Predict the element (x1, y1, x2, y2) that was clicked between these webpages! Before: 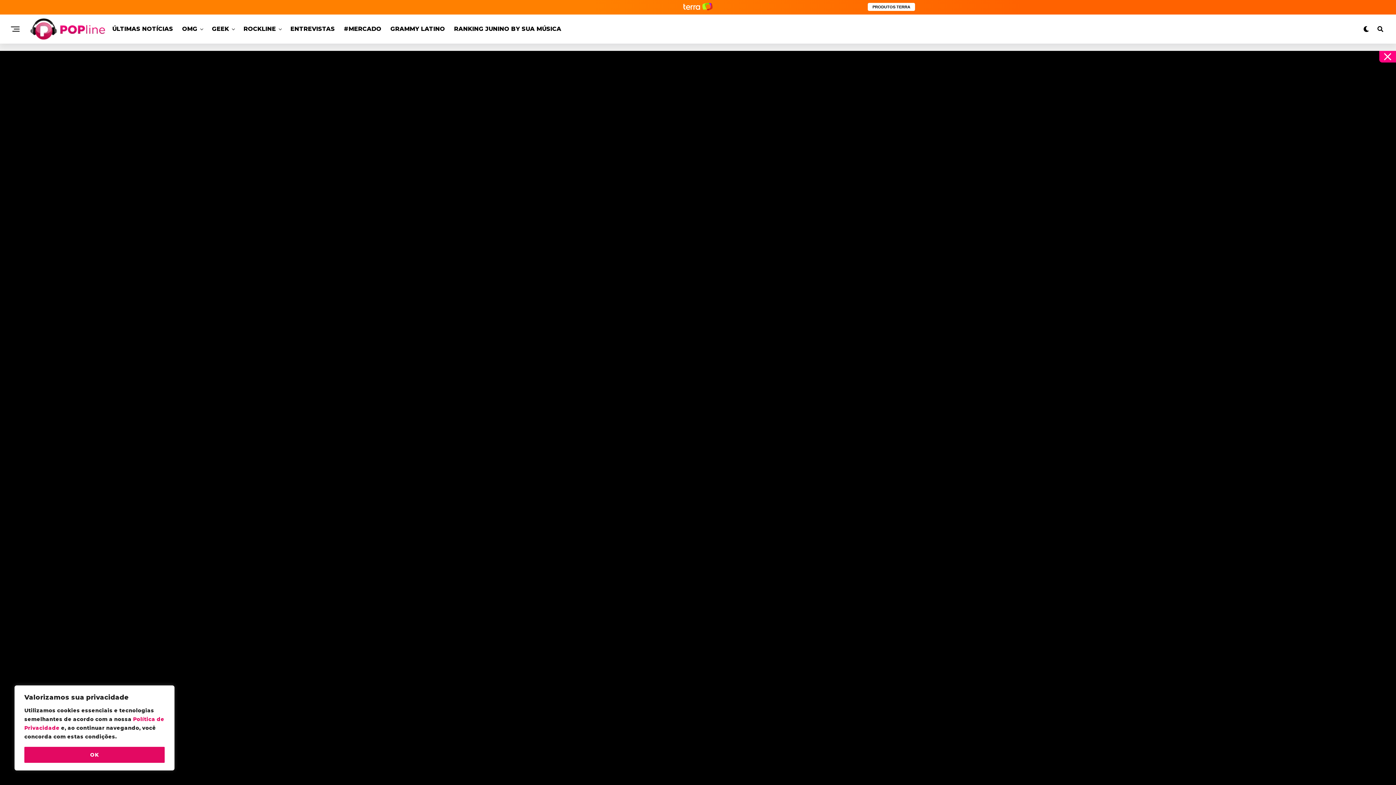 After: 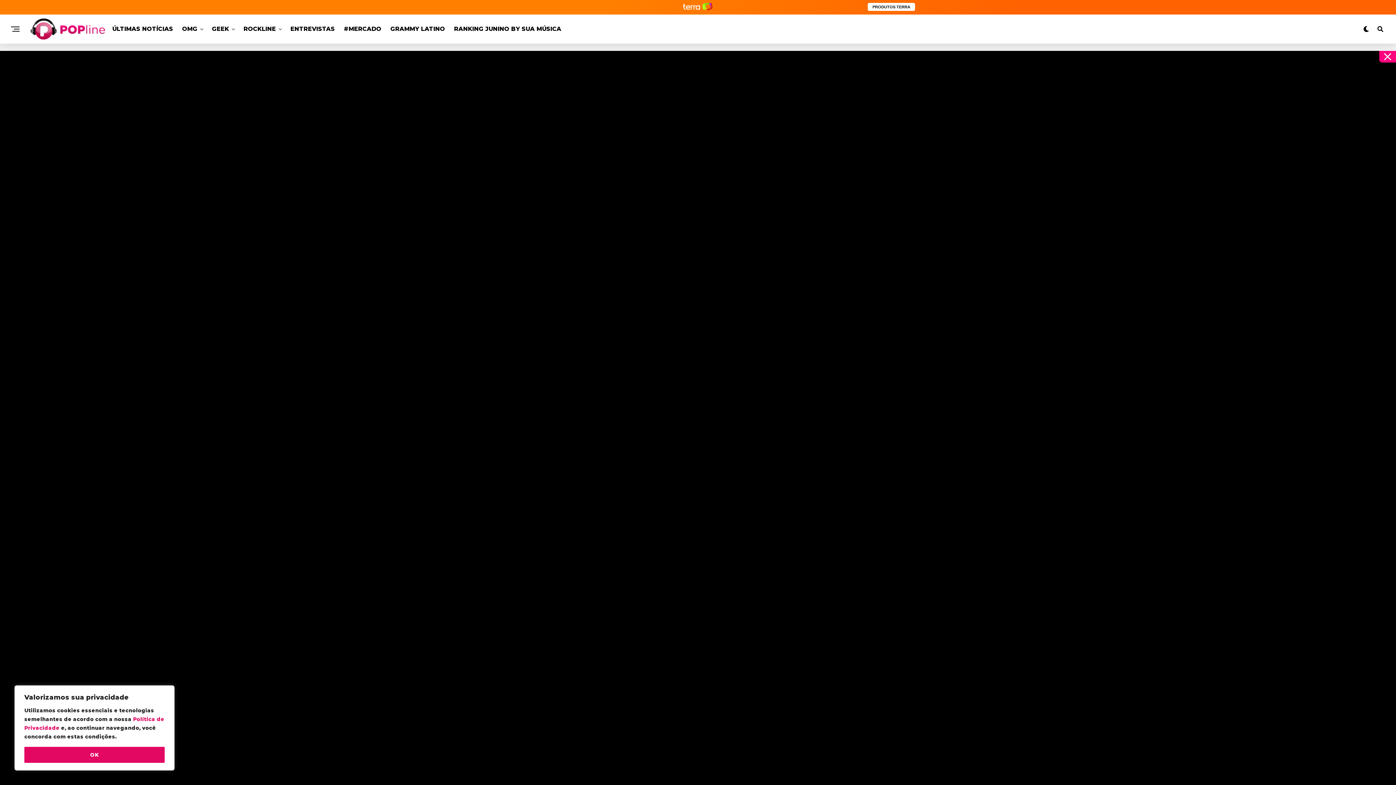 Action: label: RANKING JUNINO BY SUA MÚSICA bbox: (450, 14, 565, 43)